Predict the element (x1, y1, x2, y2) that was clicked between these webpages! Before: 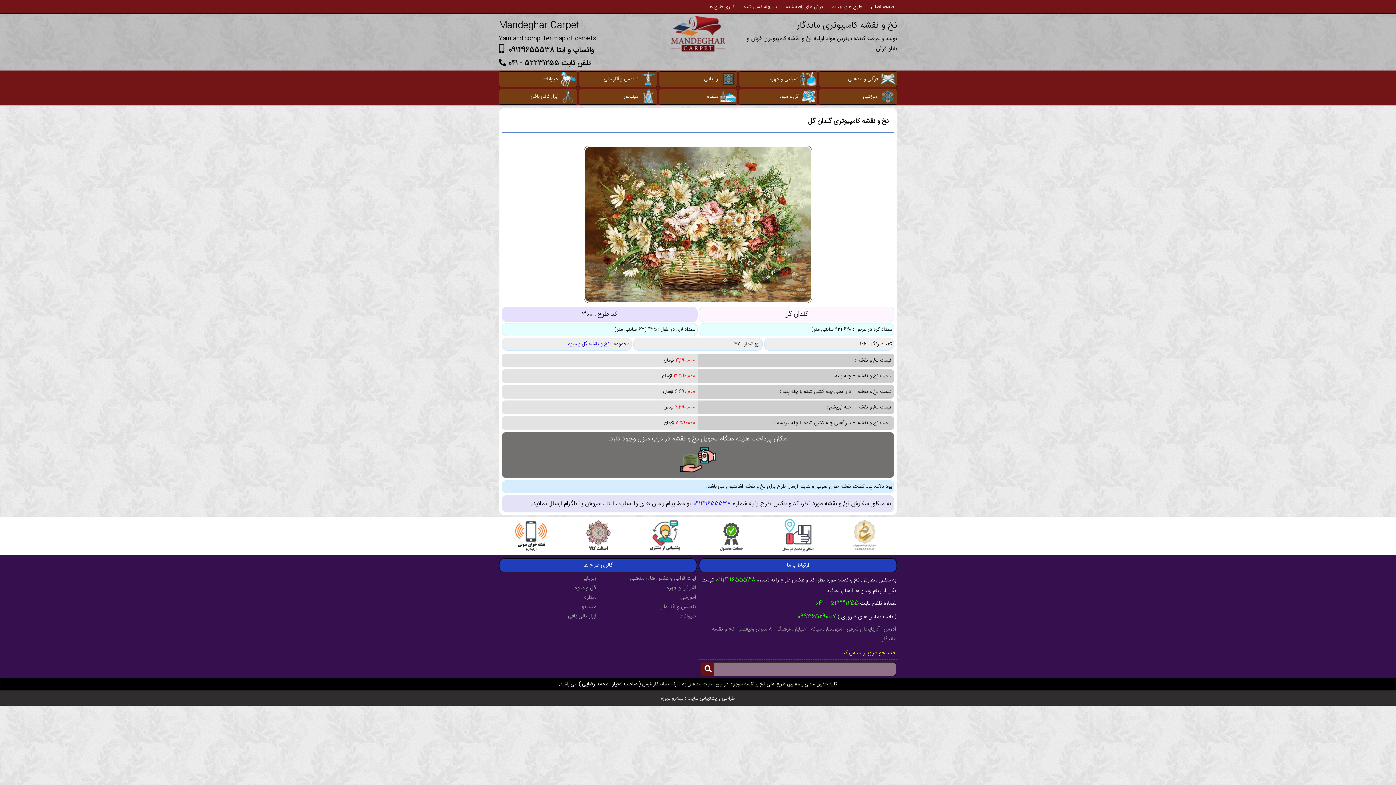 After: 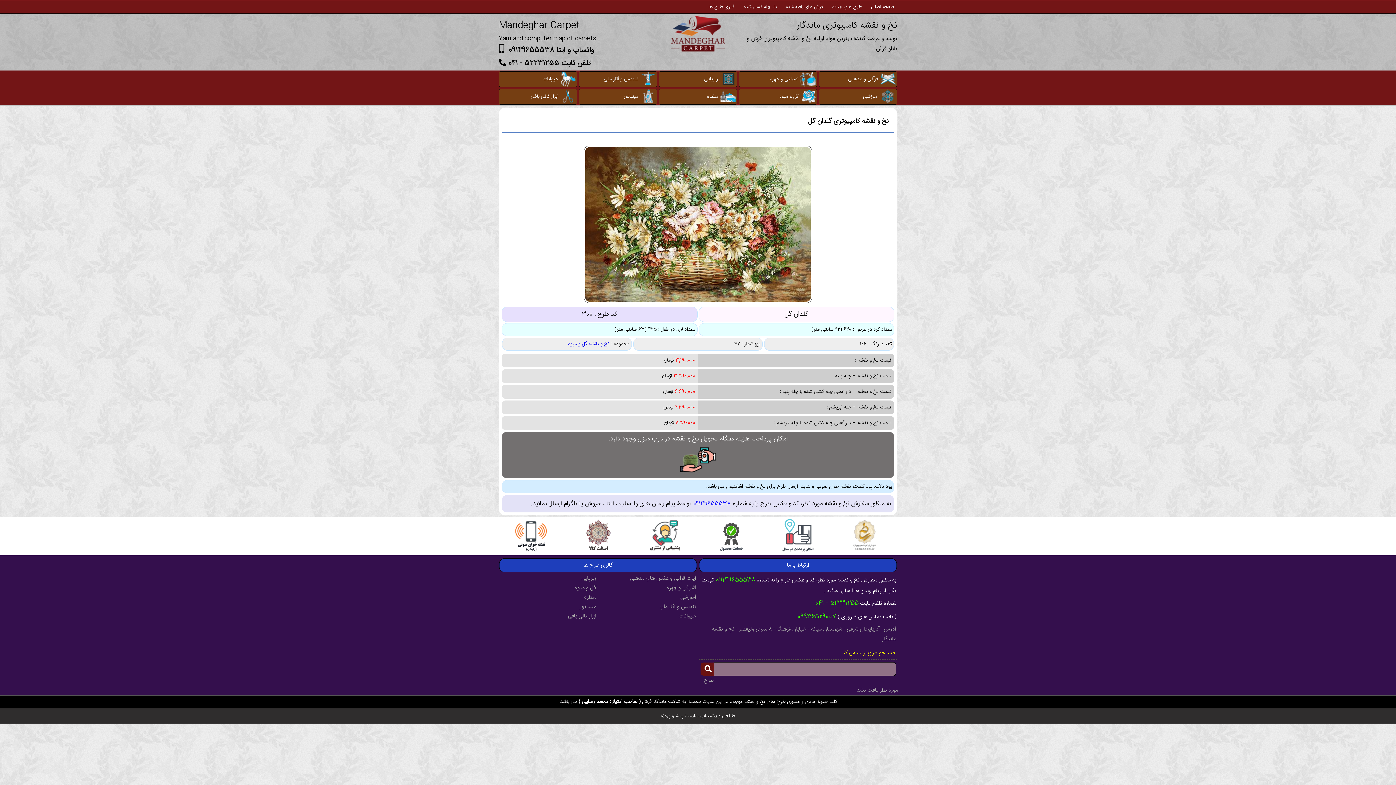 Action: bbox: (700, 662, 713, 676)